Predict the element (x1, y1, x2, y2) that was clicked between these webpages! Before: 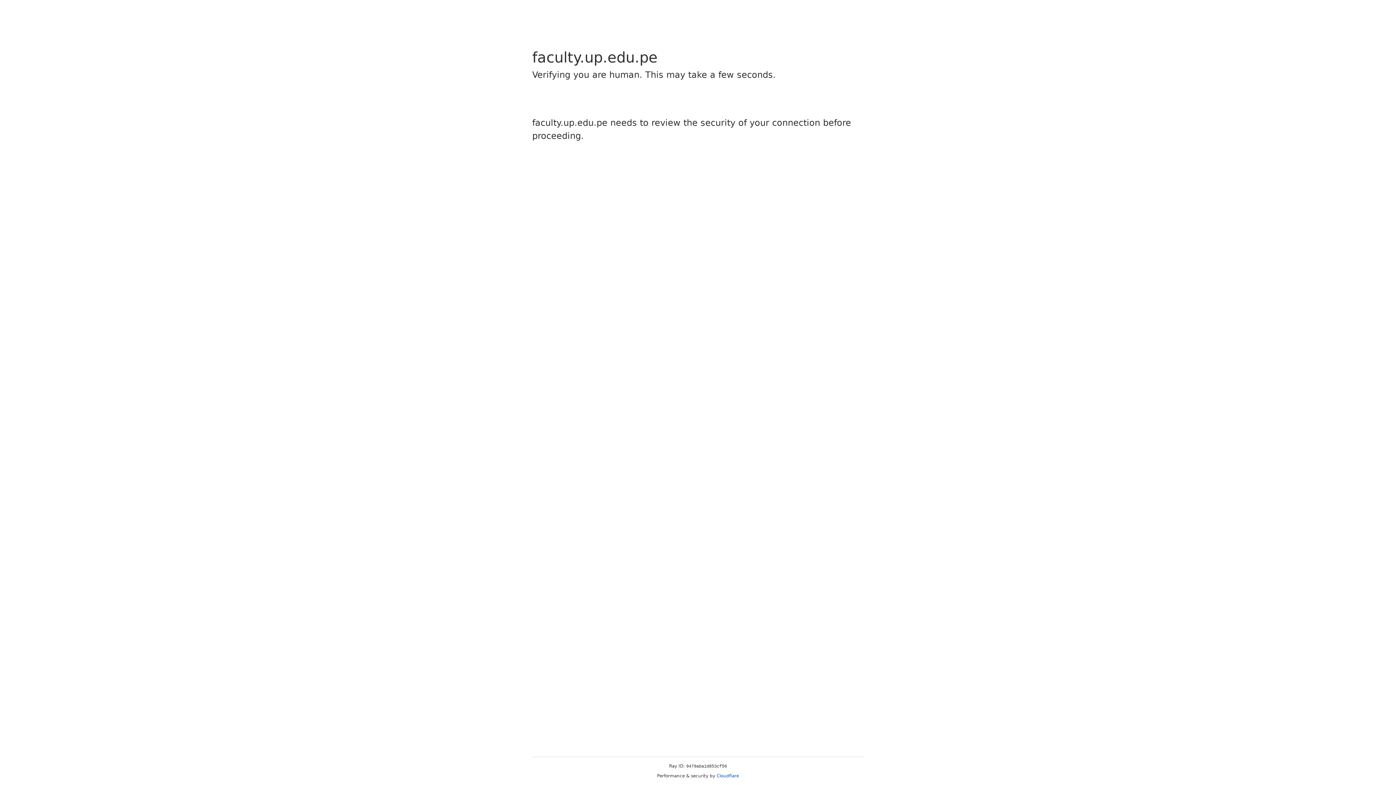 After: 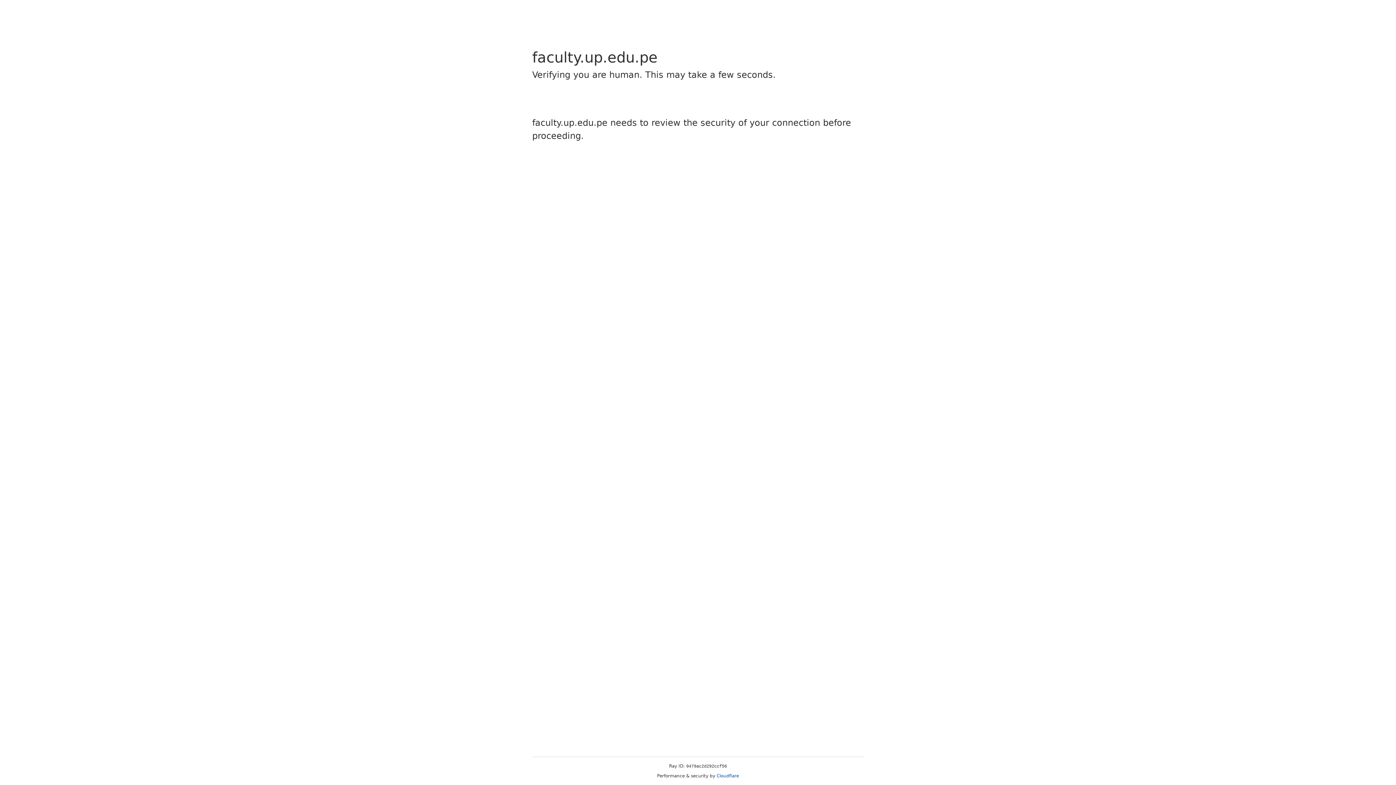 Action: bbox: (716, 773, 739, 778) label: Cloudflare